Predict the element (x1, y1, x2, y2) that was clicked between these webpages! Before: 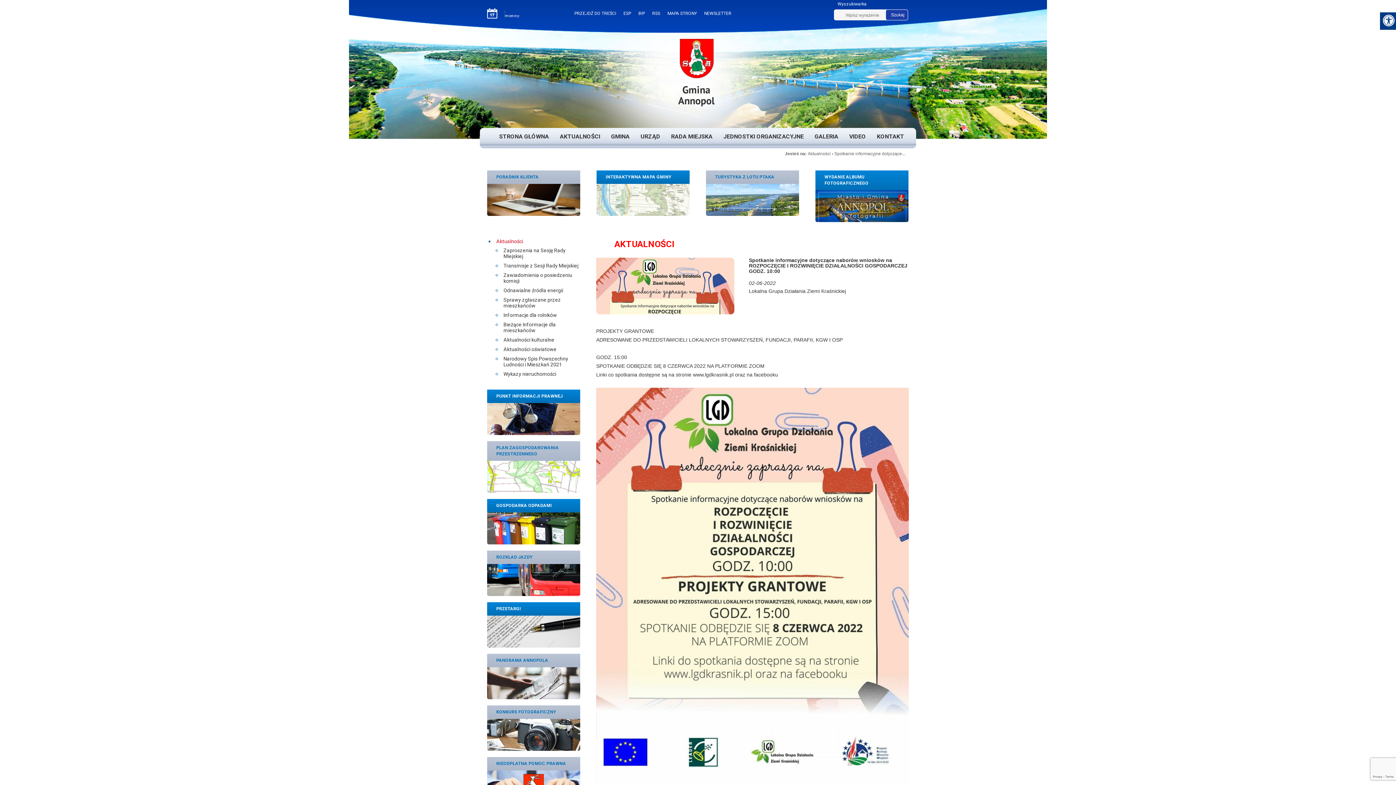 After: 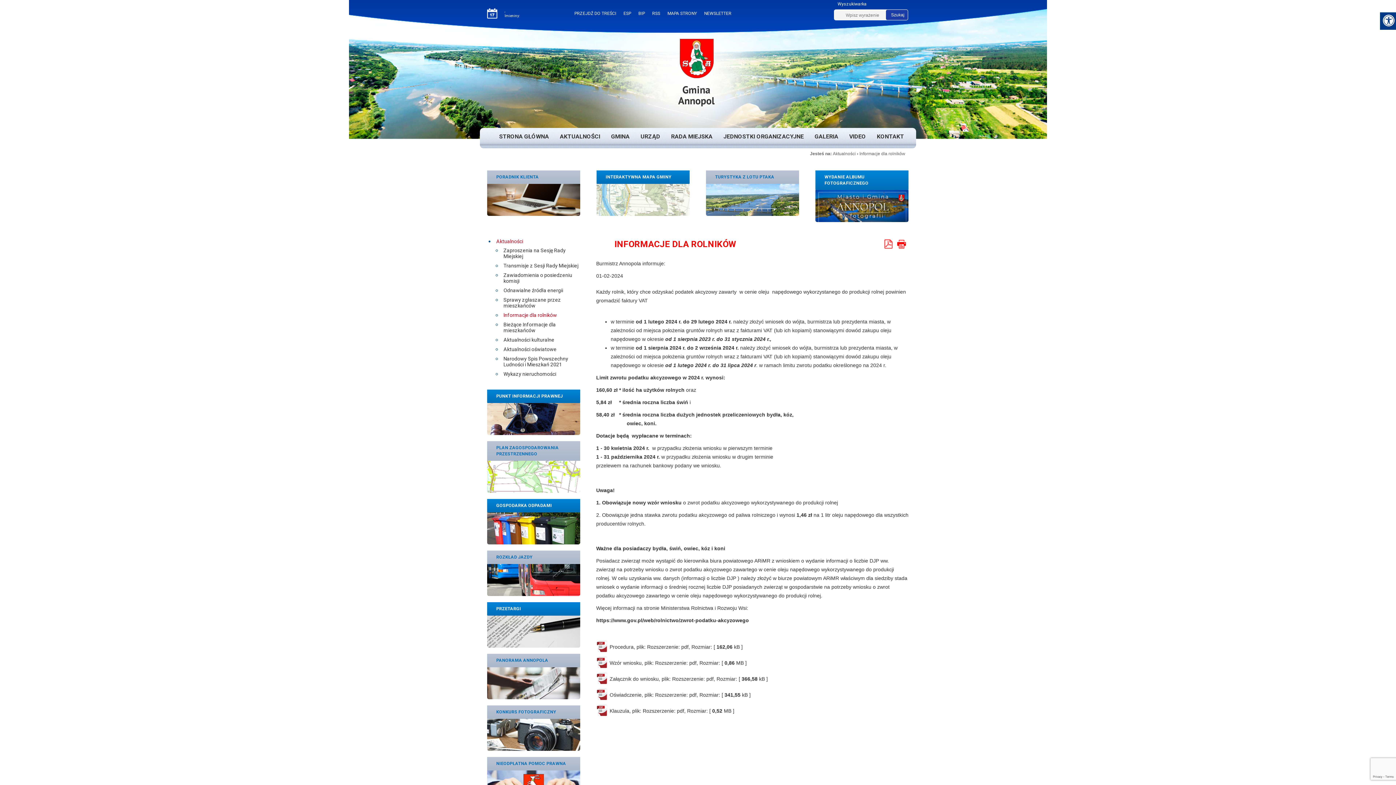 Action: label: Informacje dla rolników bbox: (503, 312, 557, 318)